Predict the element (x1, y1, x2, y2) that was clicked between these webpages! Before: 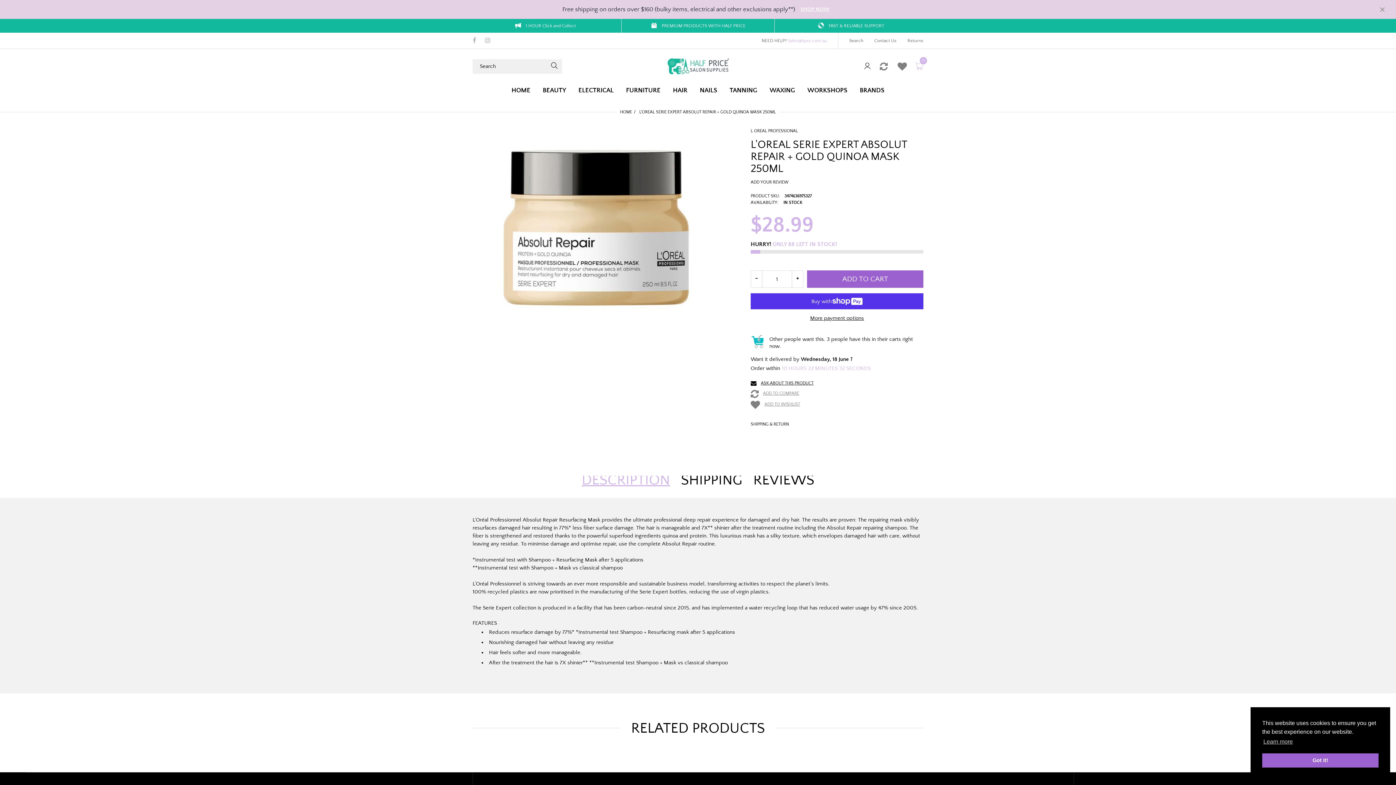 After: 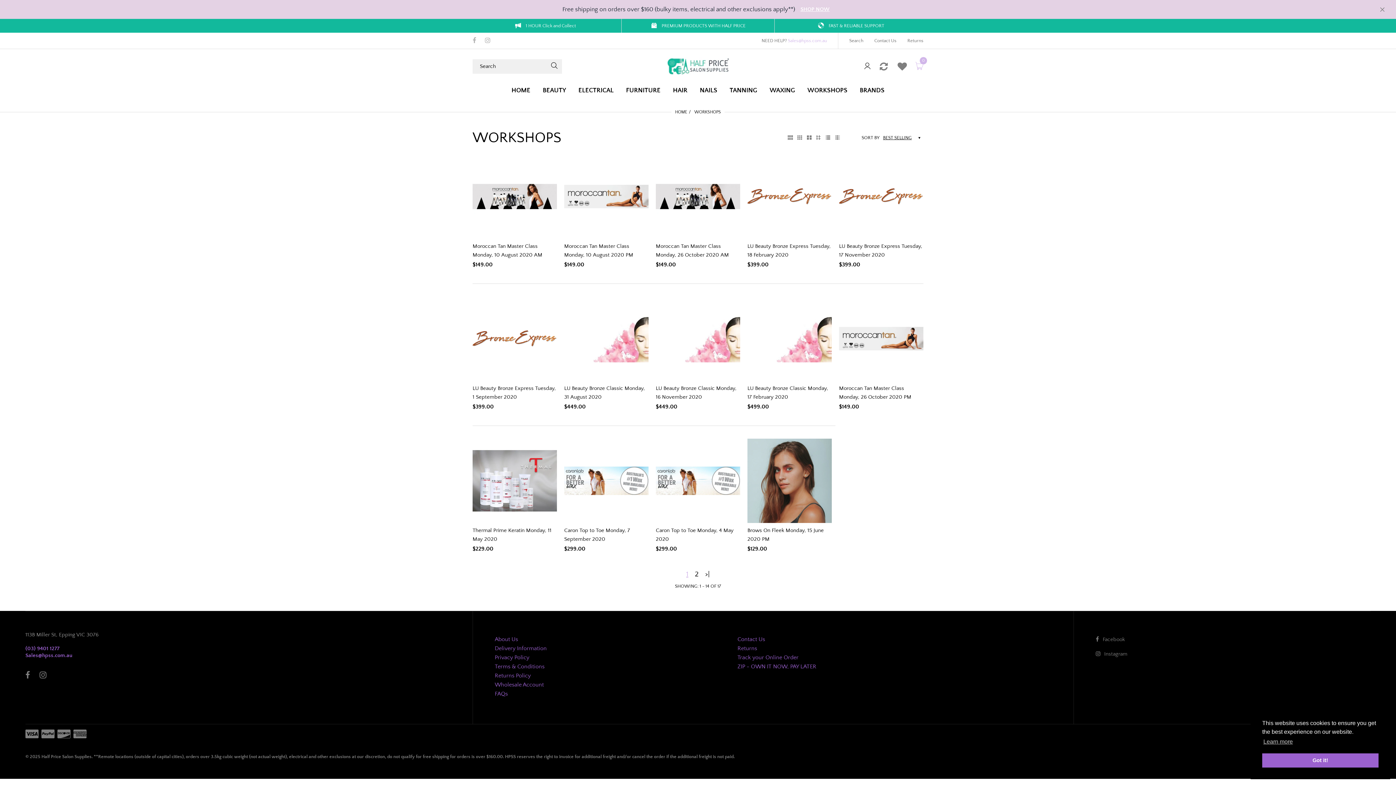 Action: bbox: (807, 82, 847, 98) label: WORKSHOPS